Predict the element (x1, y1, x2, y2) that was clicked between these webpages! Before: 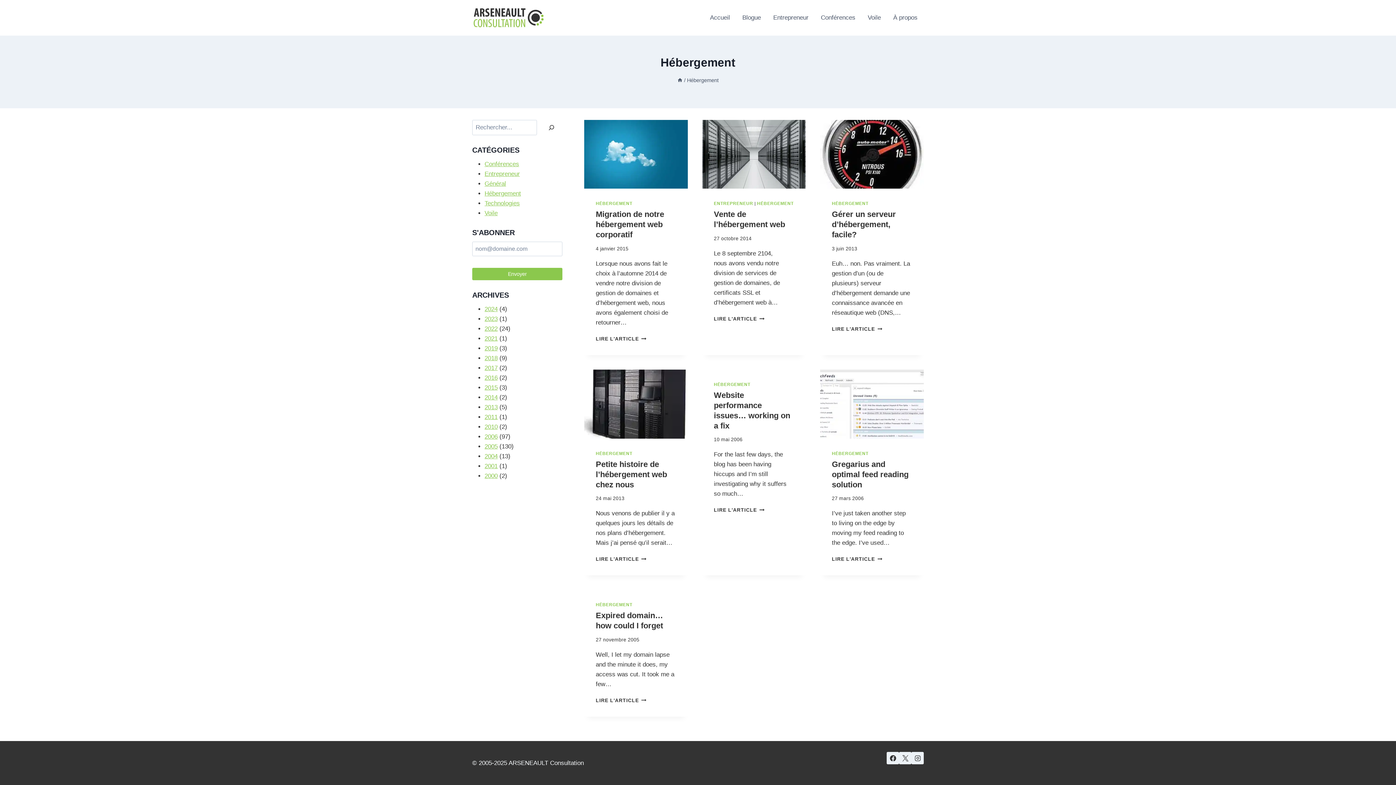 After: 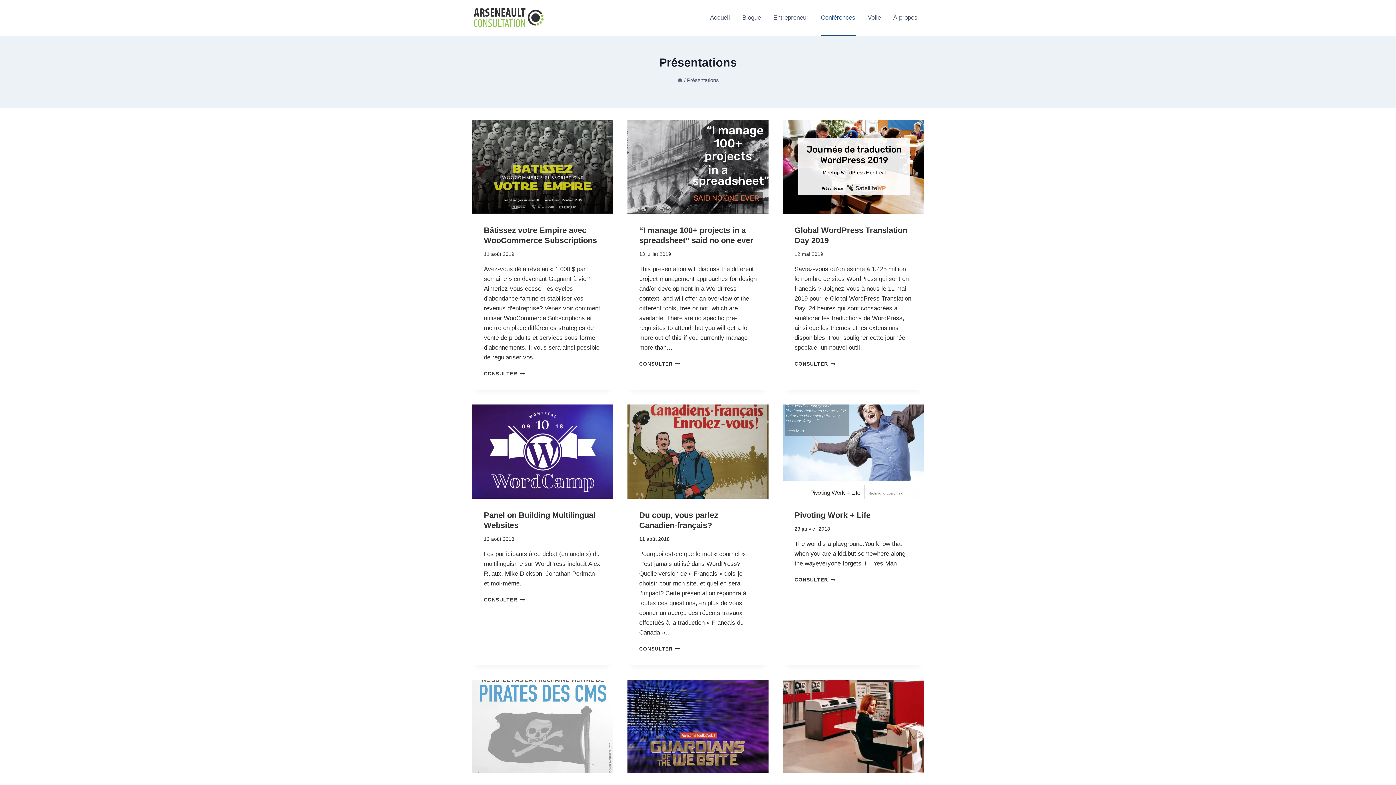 Action: bbox: (814, 0, 861, 35) label: Conférences